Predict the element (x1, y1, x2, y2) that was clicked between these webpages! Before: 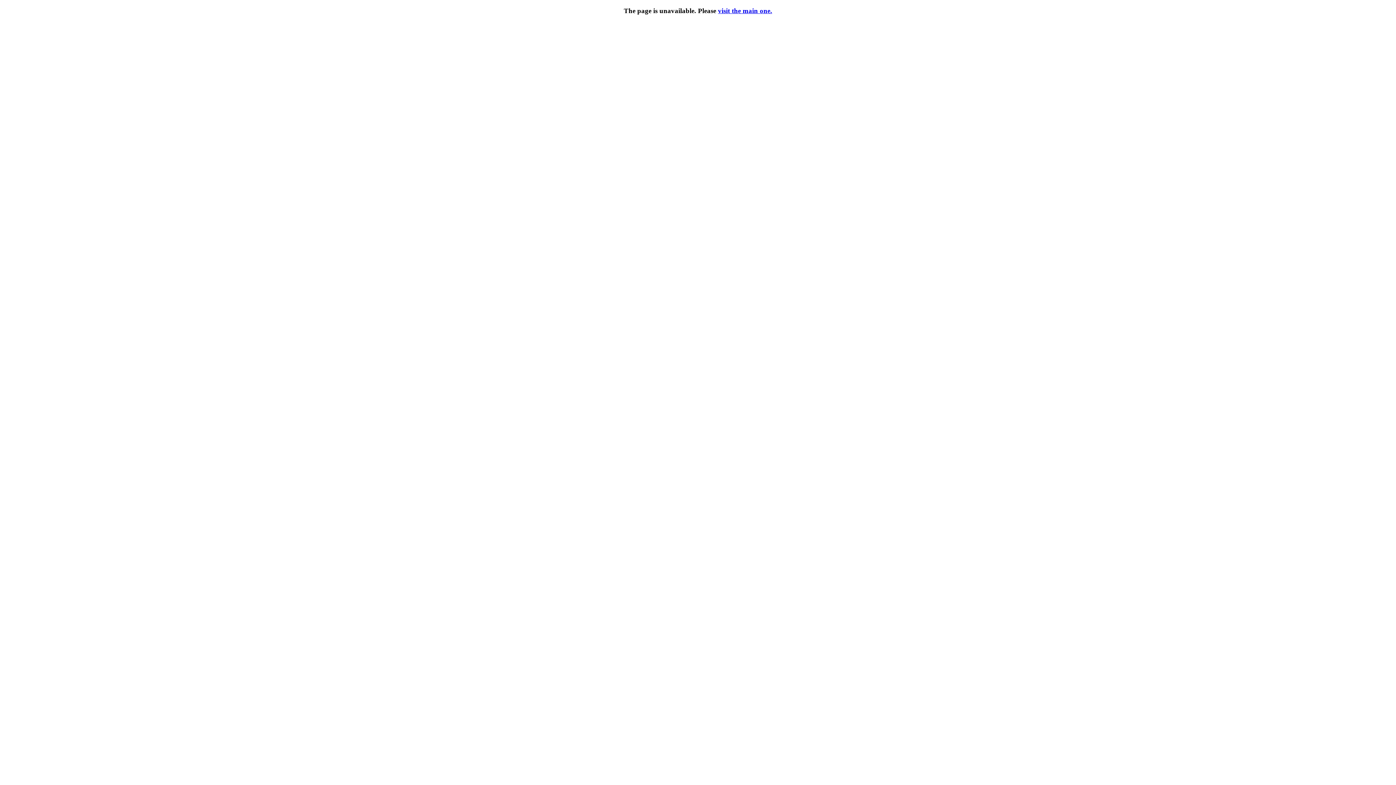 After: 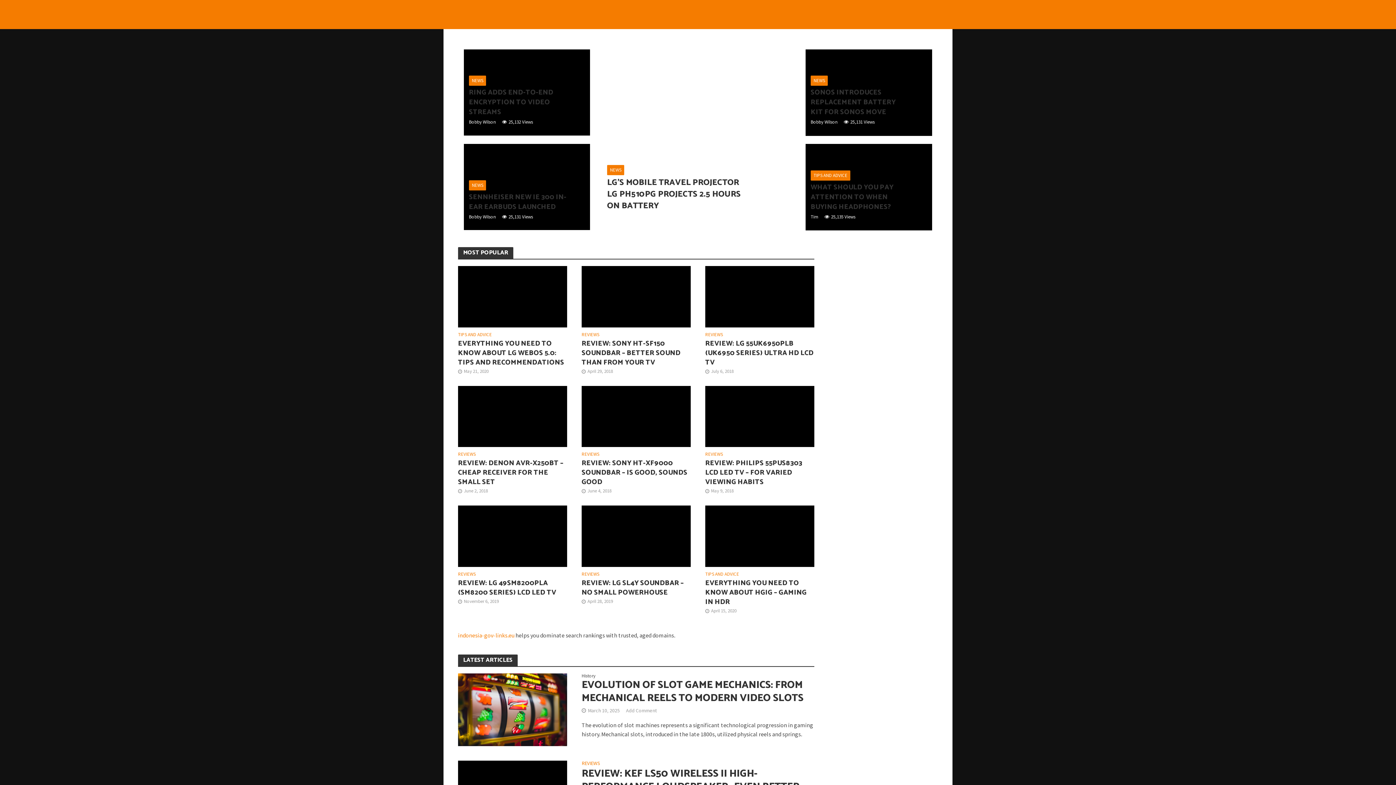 Action: bbox: (718, 6, 772, 14) label: visit the main one.